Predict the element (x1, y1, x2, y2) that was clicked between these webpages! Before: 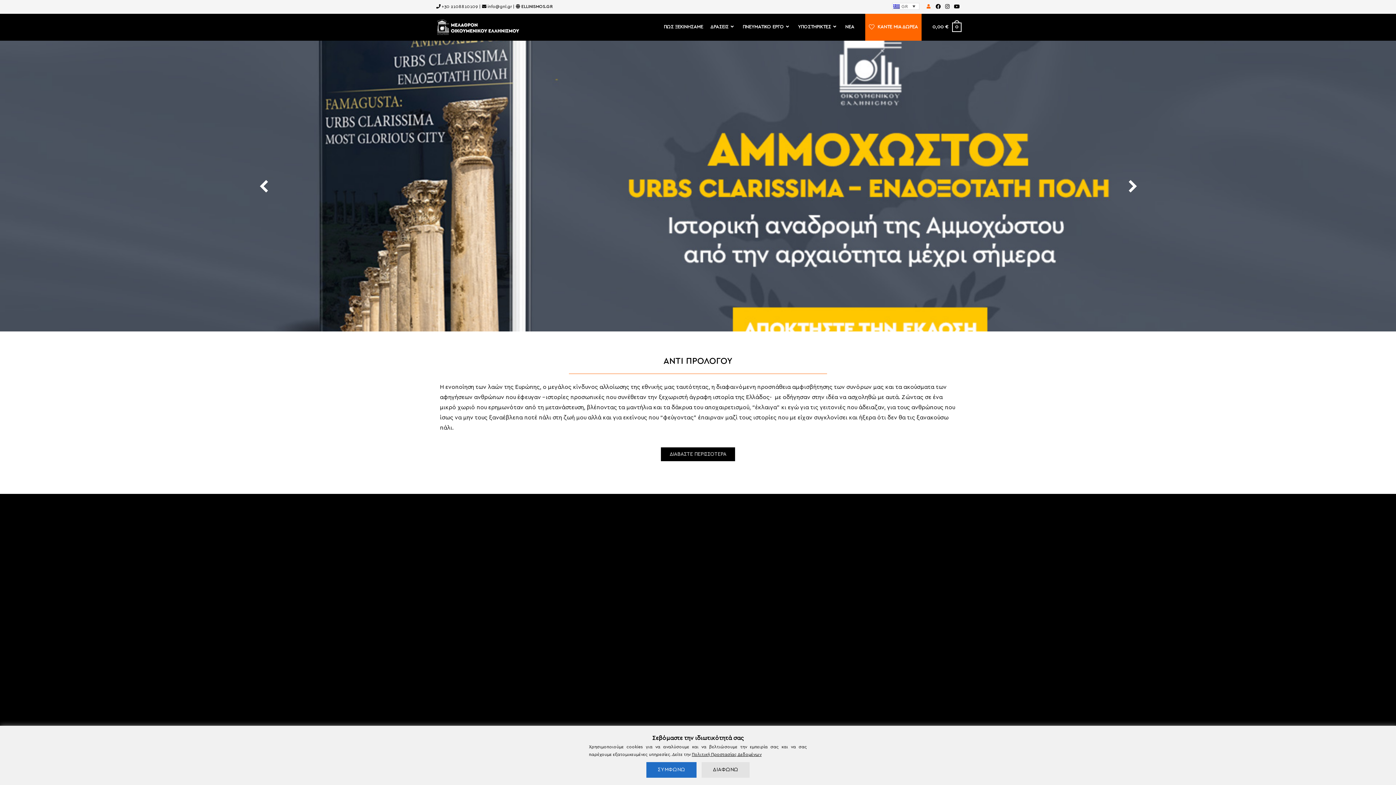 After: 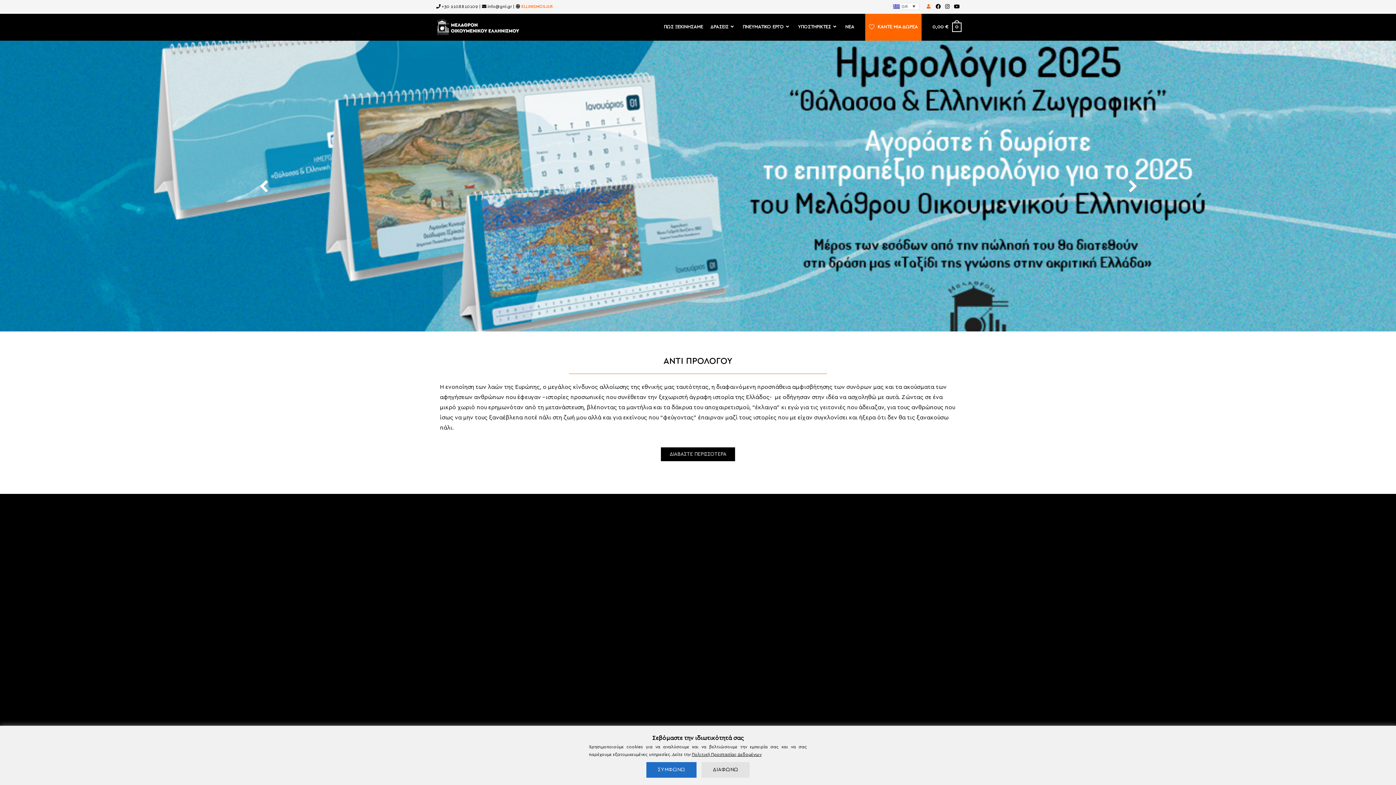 Action: label: ELLINISMOS.GR bbox: (521, 4, 552, 8)